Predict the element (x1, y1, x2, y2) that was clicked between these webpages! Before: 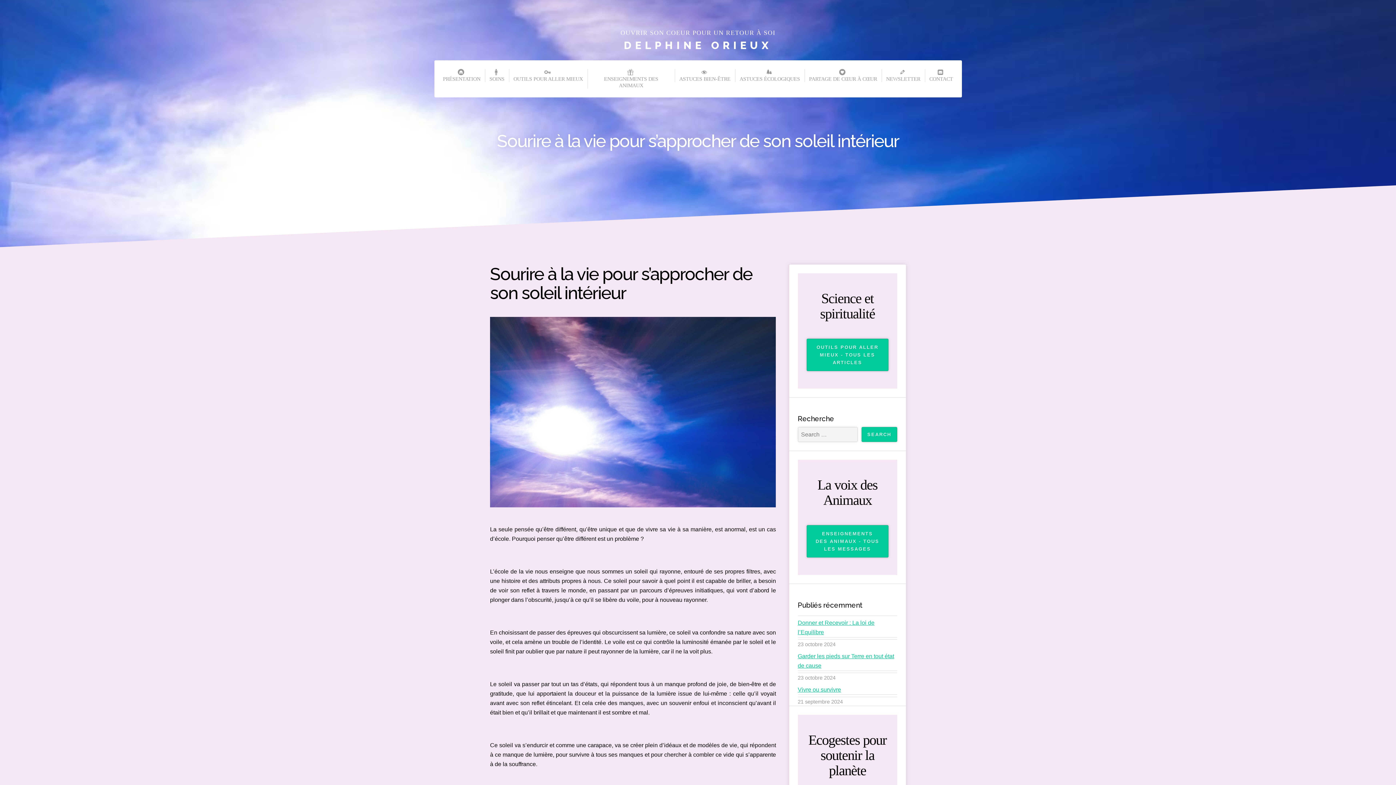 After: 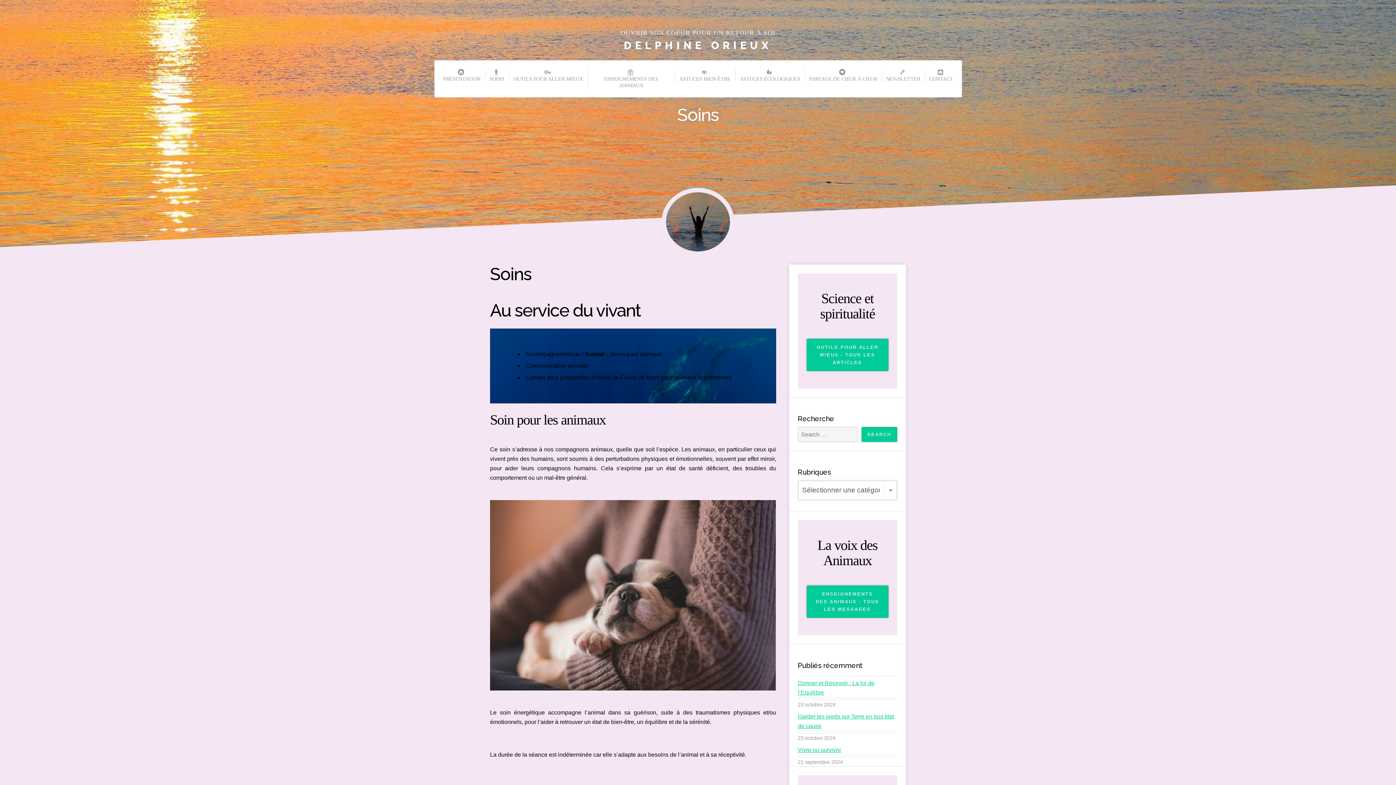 Action: bbox: (484, 69, 508, 82) label: SOINS